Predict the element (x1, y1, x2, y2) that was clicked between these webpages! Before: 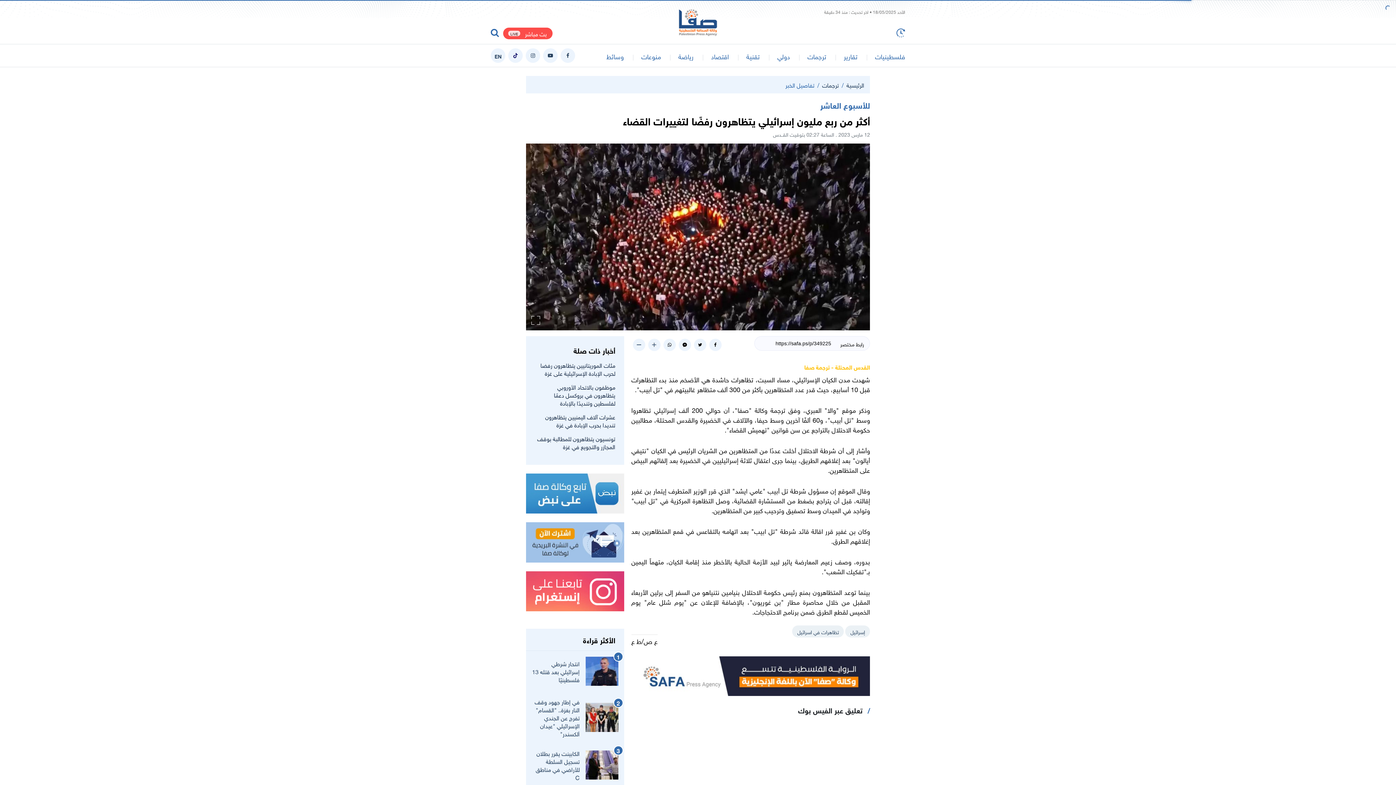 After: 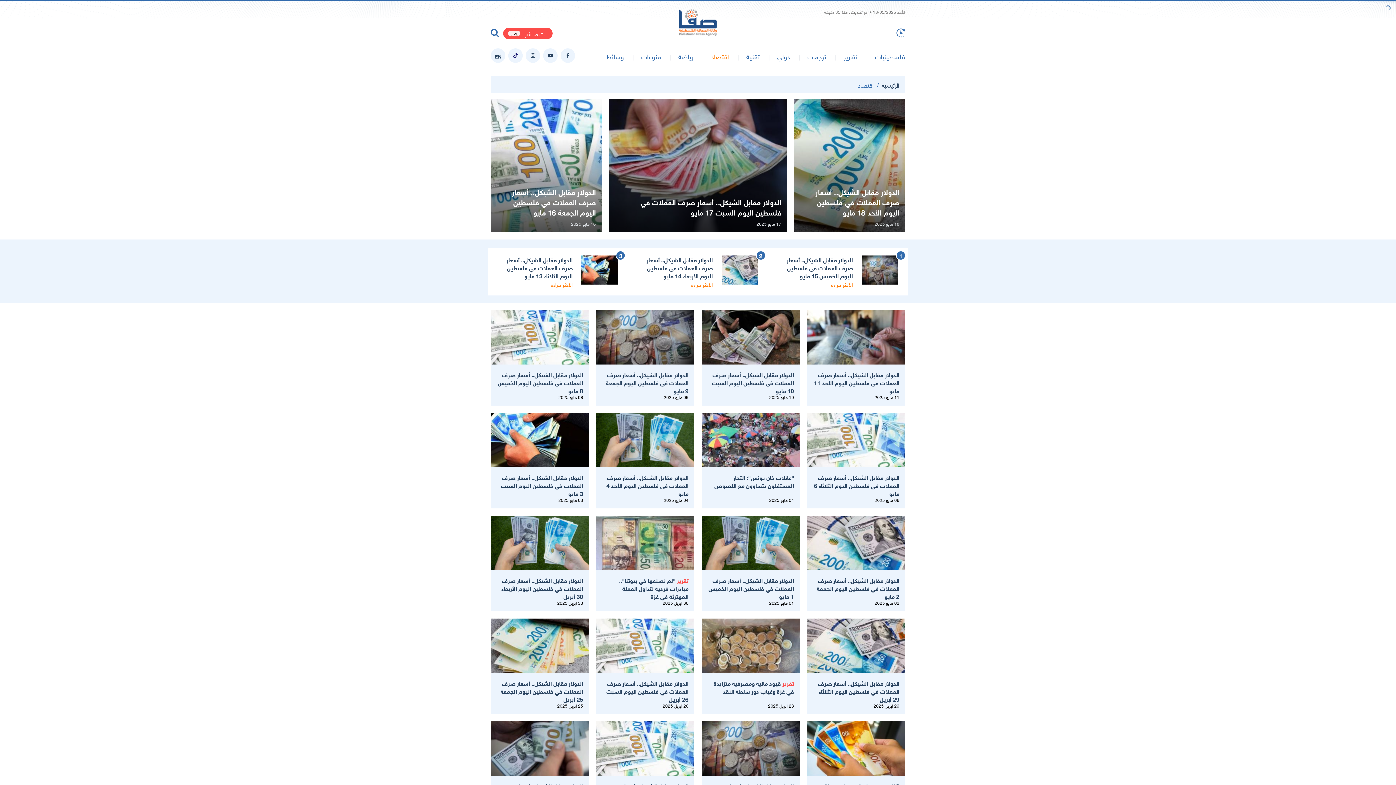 Action: label: اقتصاد bbox: (711, 50, 729, 61)